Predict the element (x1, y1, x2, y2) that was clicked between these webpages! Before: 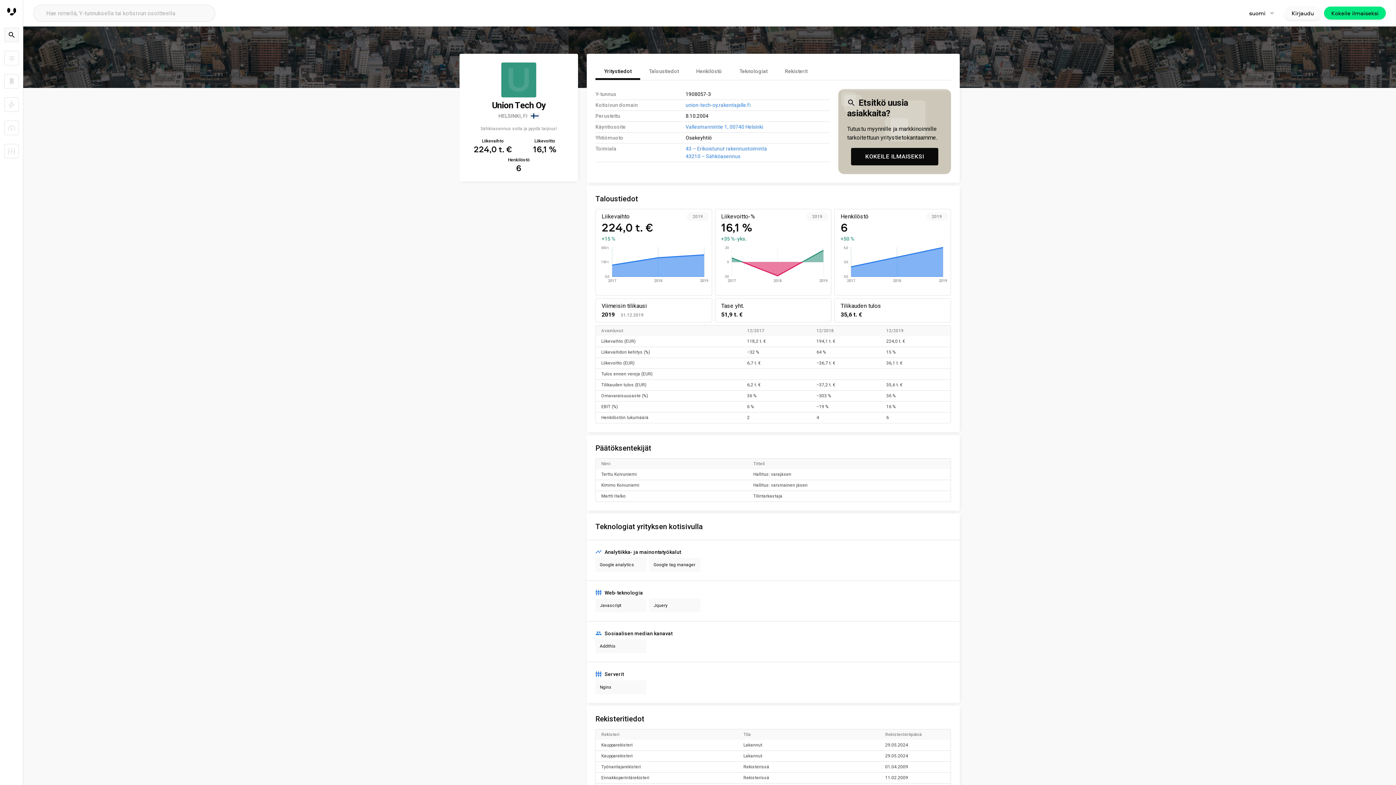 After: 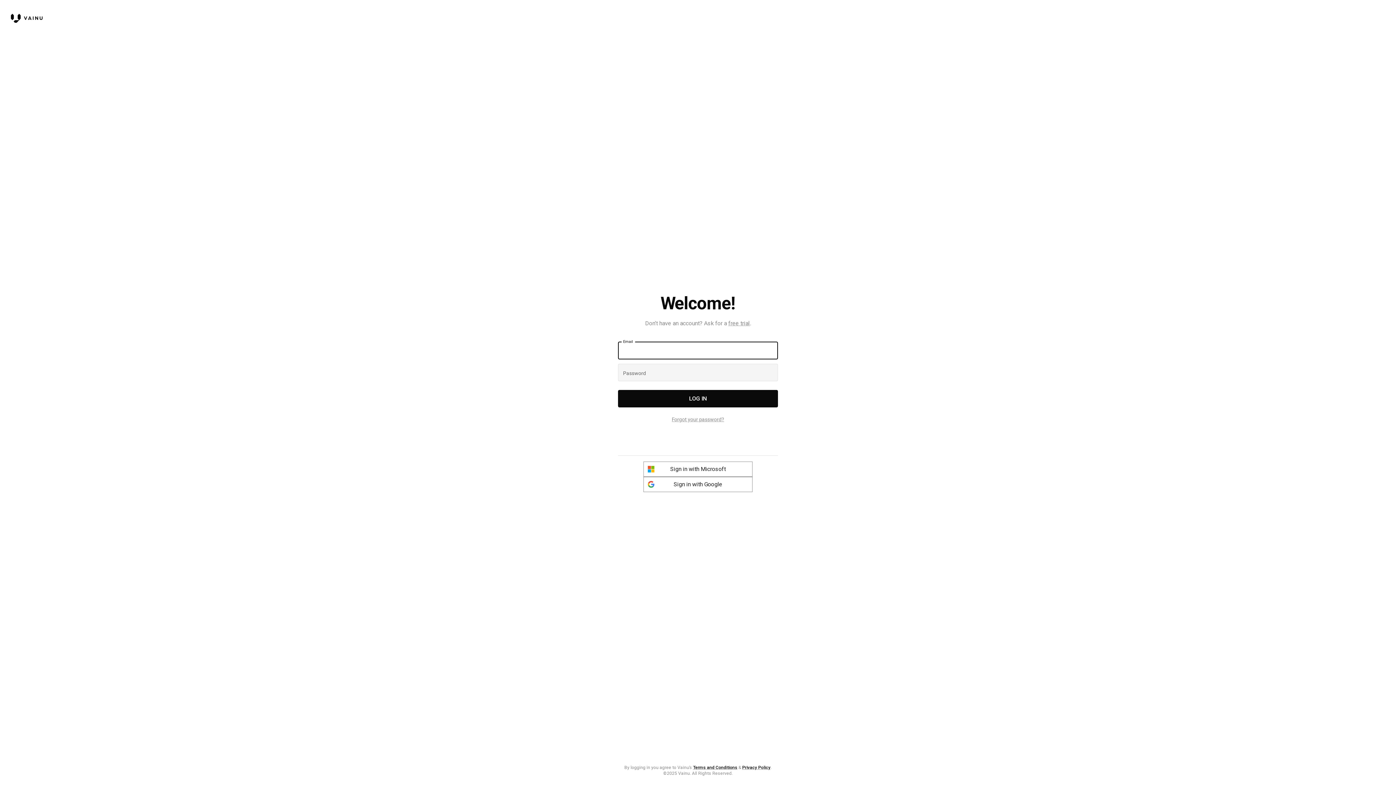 Action: label: Kirjaudu bbox: (1284, 6, 1321, 19)